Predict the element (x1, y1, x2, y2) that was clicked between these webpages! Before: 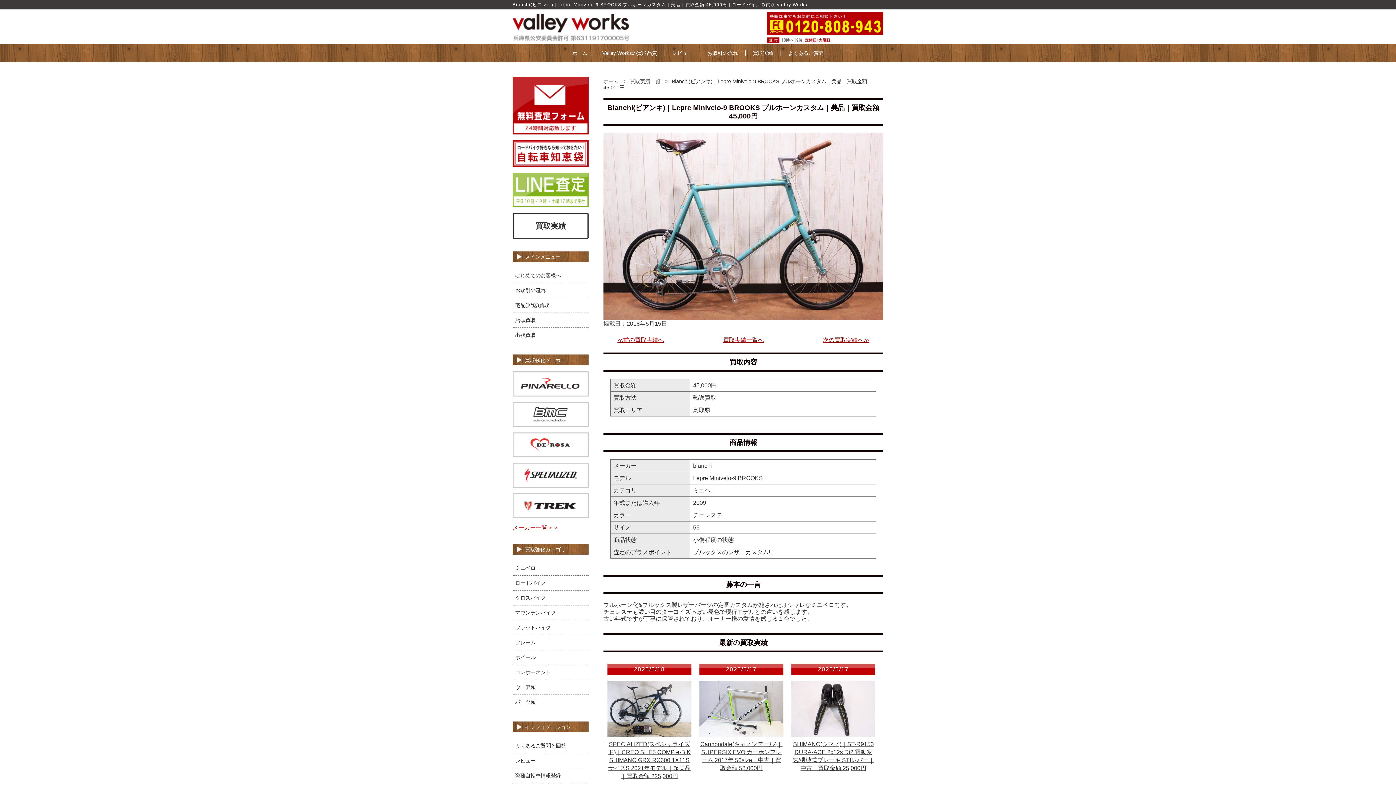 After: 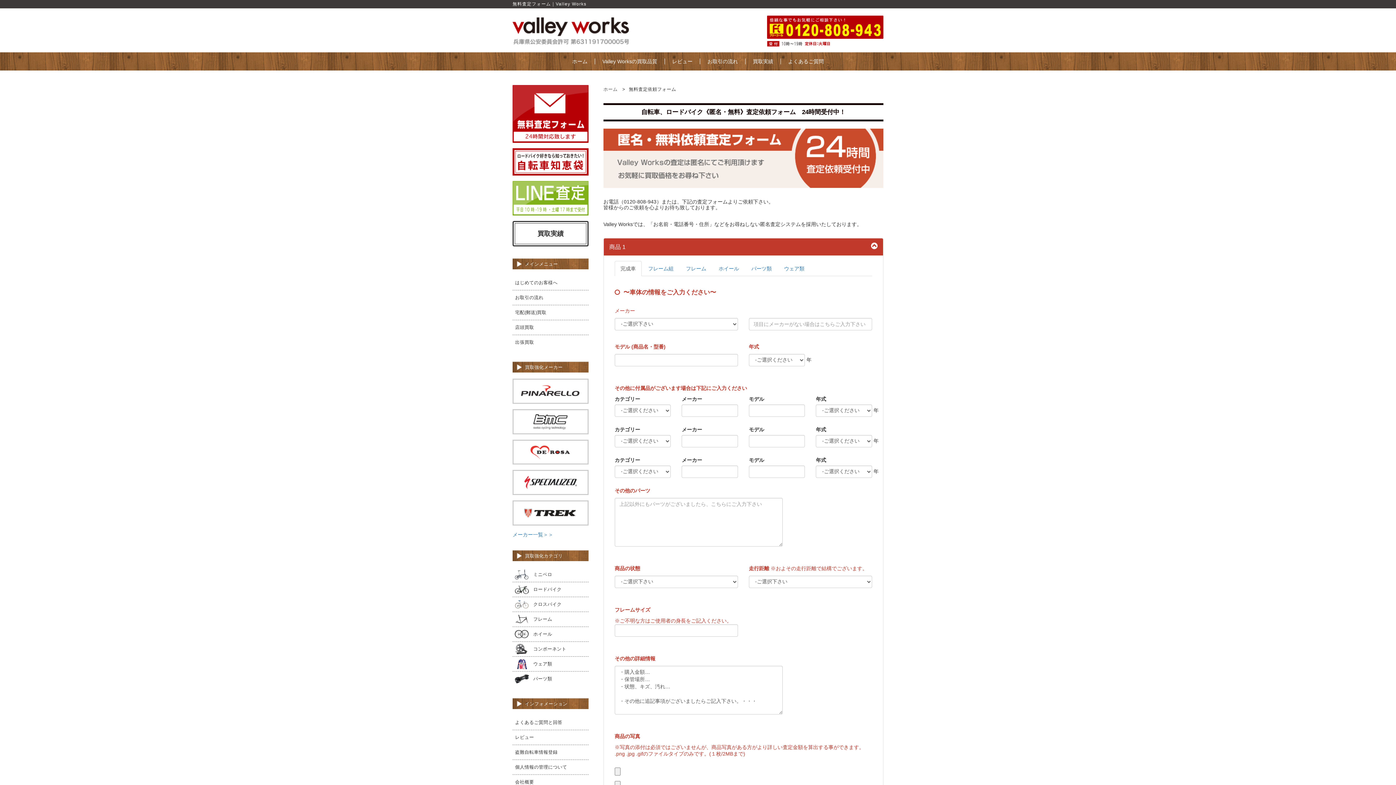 Action: bbox: (512, 102, 588, 108)